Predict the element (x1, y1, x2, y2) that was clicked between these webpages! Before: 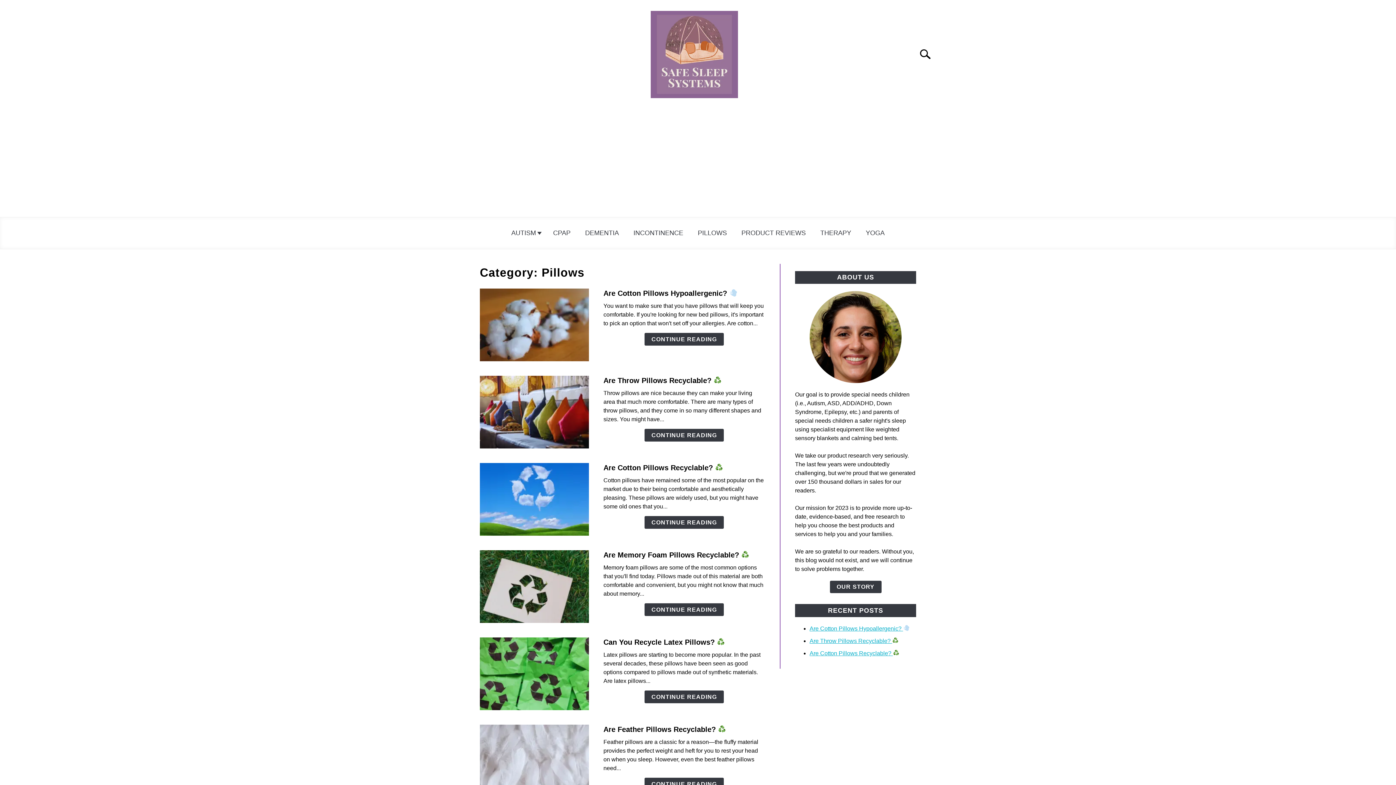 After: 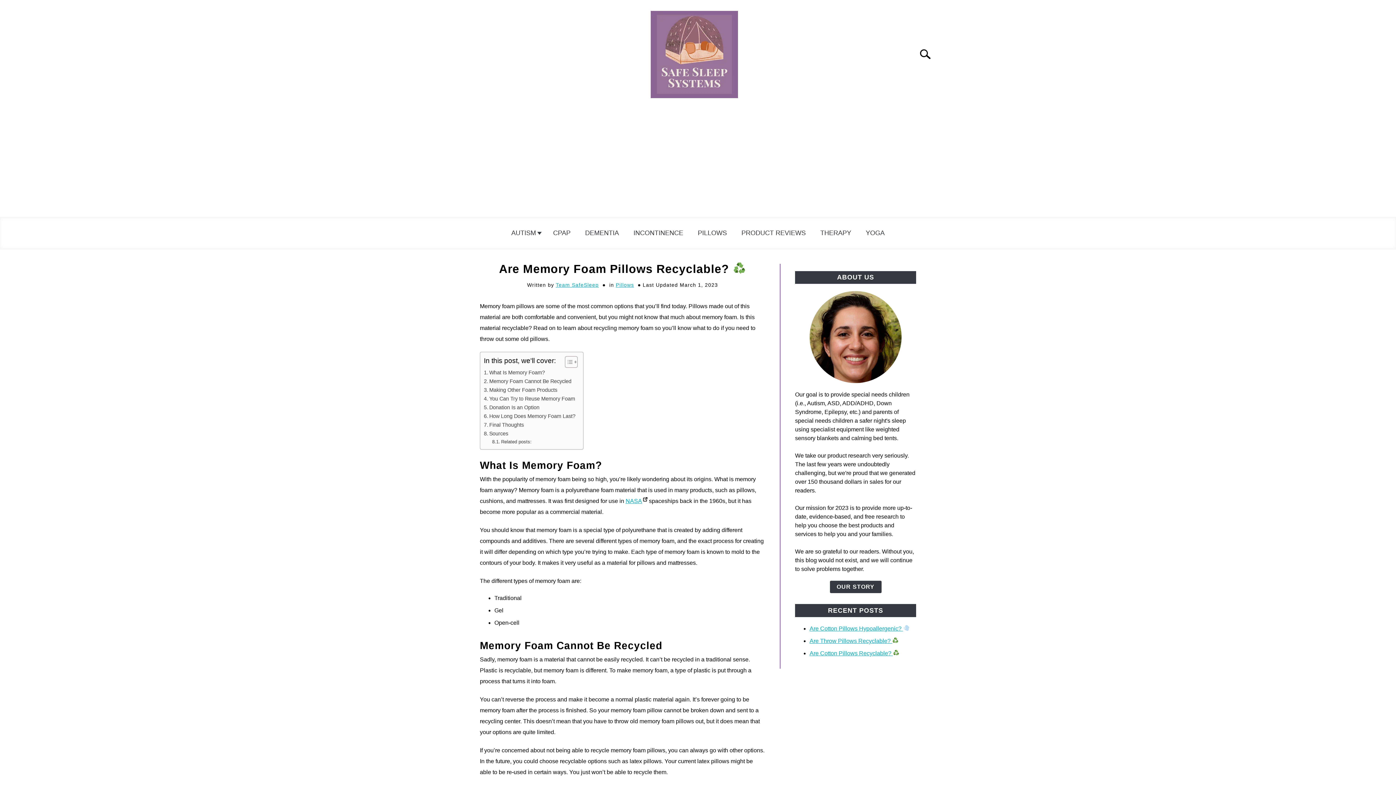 Action: bbox: (603, 551, 749, 559) label: Are Memory Foam Pillows Recyclable? 